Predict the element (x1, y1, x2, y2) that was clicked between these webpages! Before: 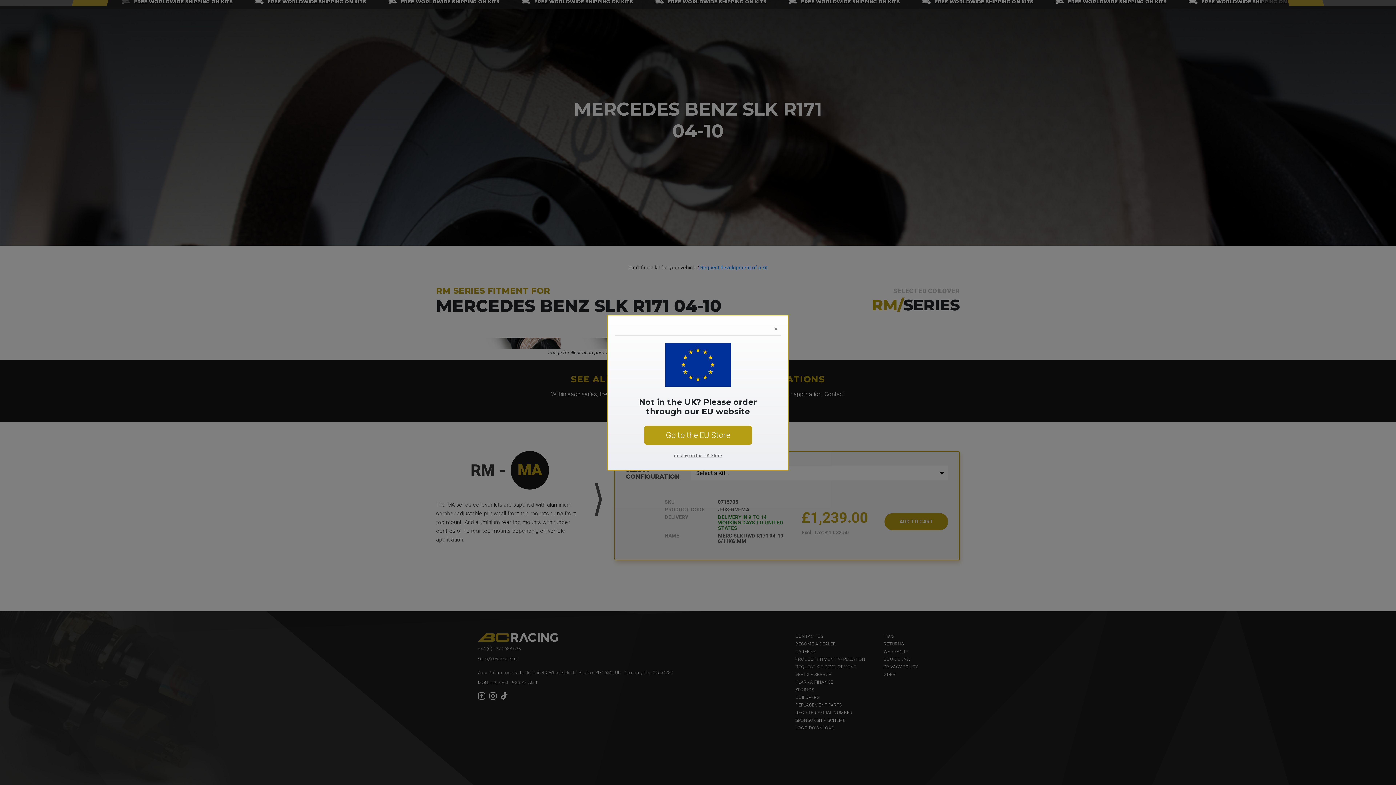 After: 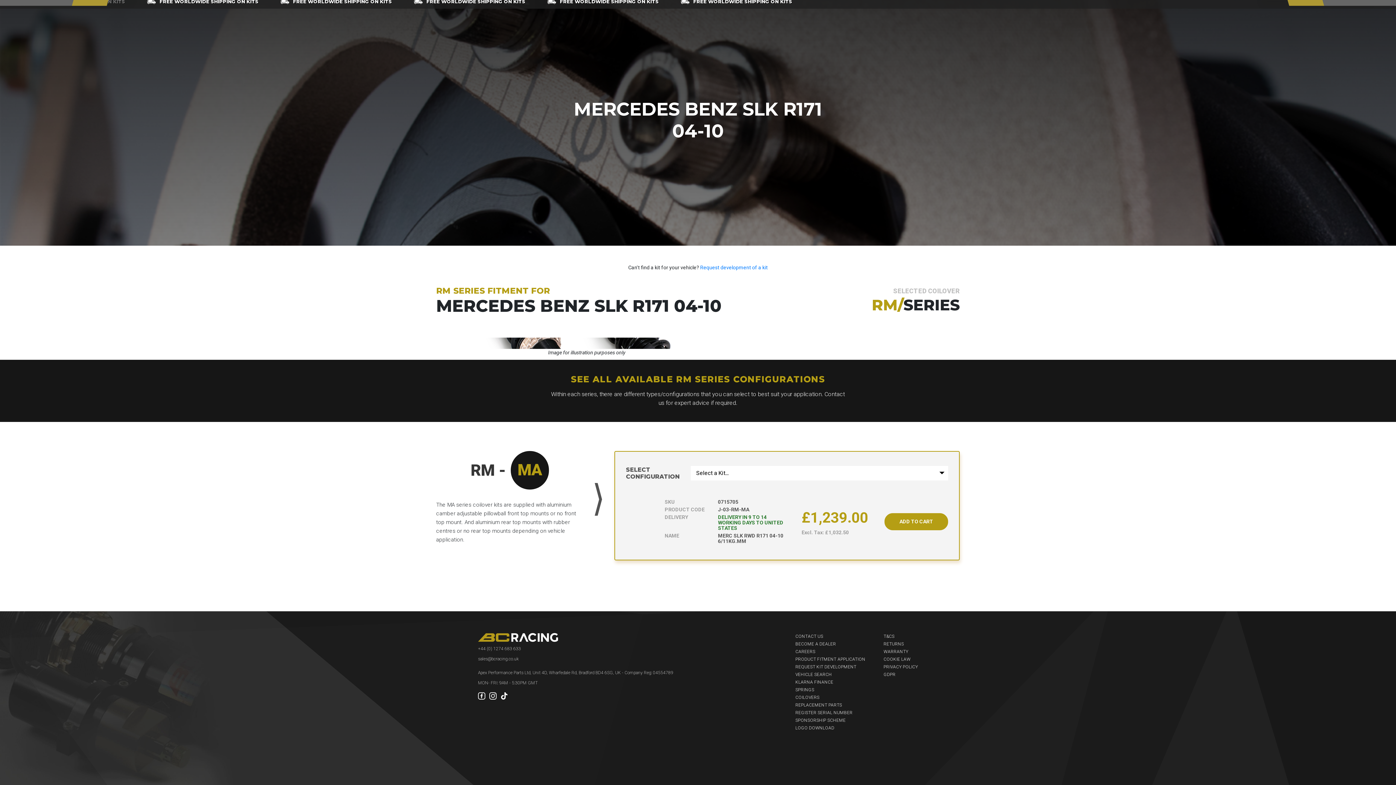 Action: label: Close bbox: (770, 322, 781, 335)